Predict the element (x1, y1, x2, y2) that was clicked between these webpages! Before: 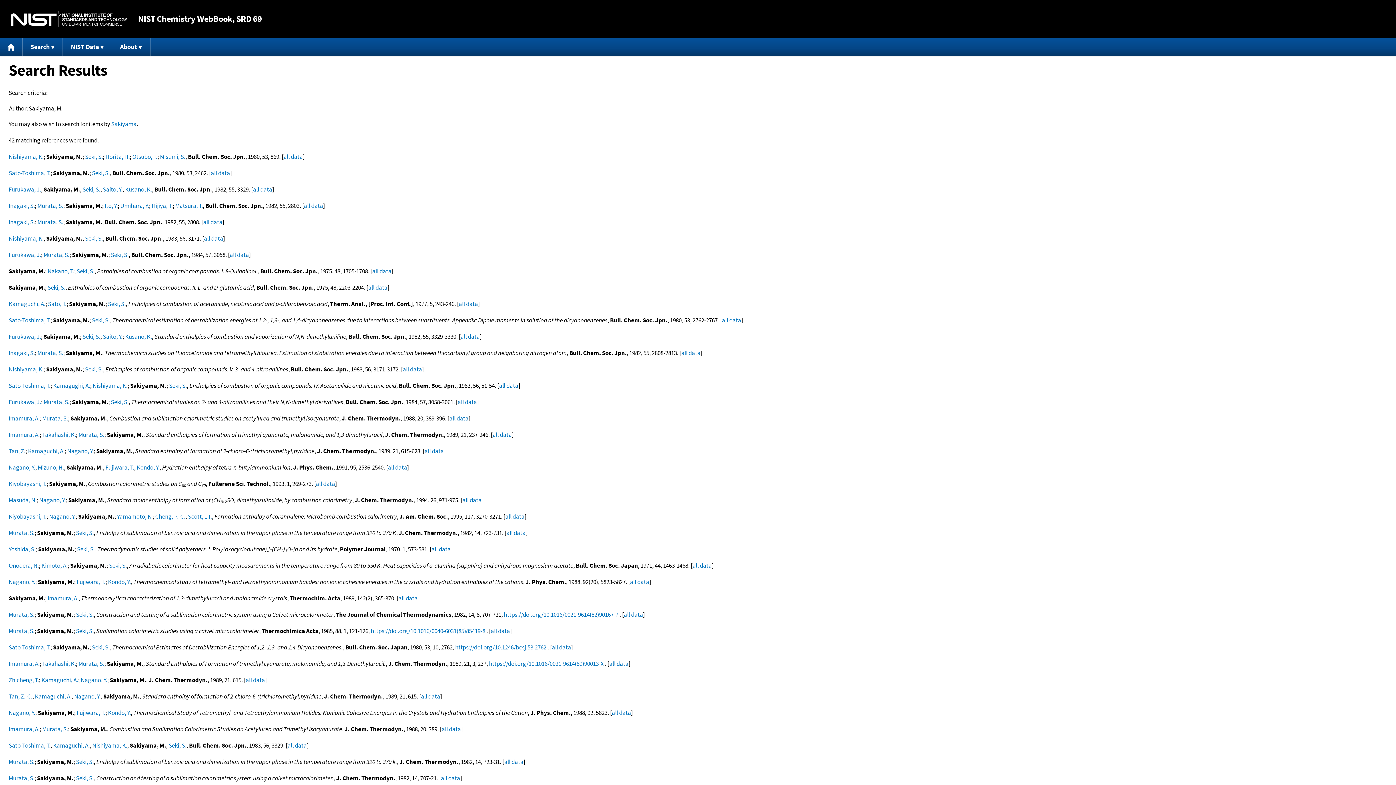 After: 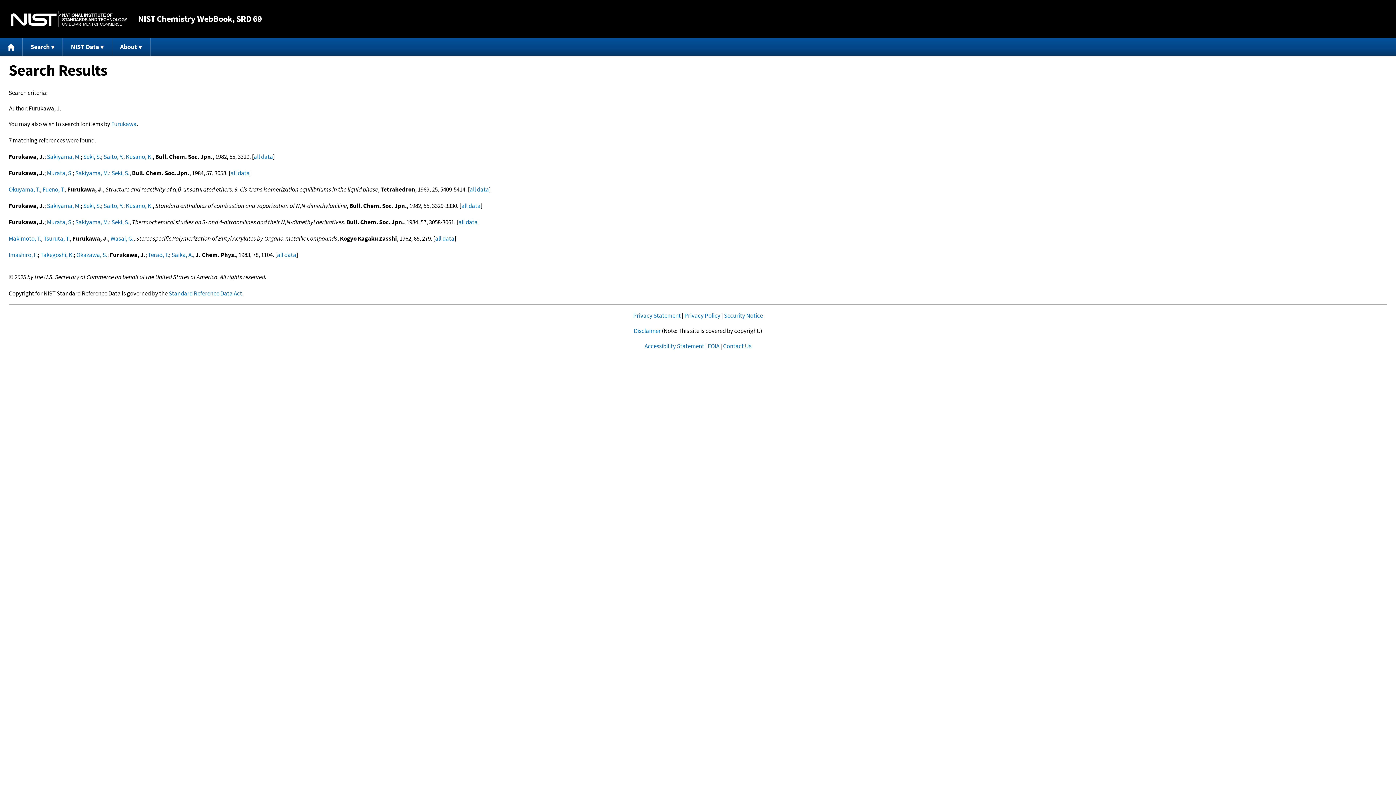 Action: bbox: (8, 398, 41, 406) label: Furukawa, J.